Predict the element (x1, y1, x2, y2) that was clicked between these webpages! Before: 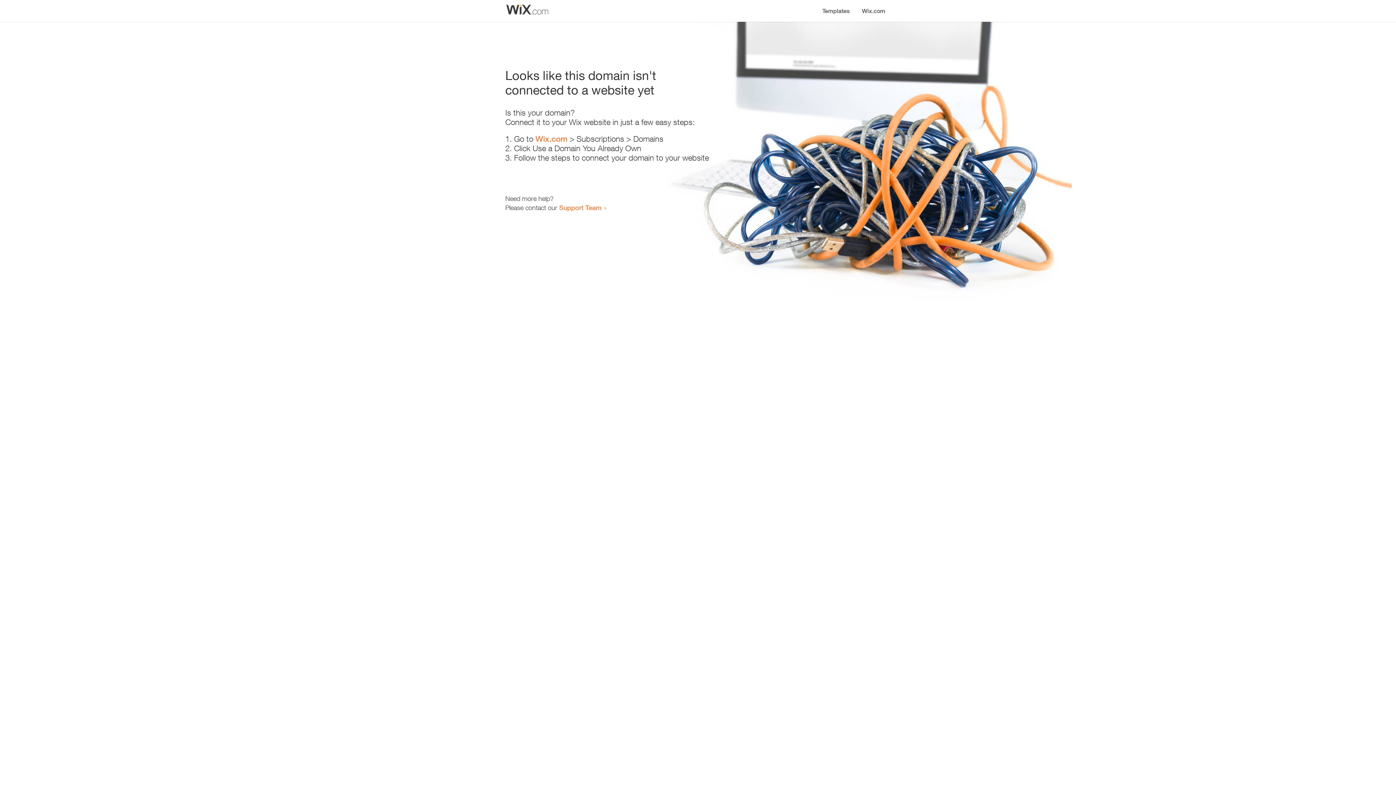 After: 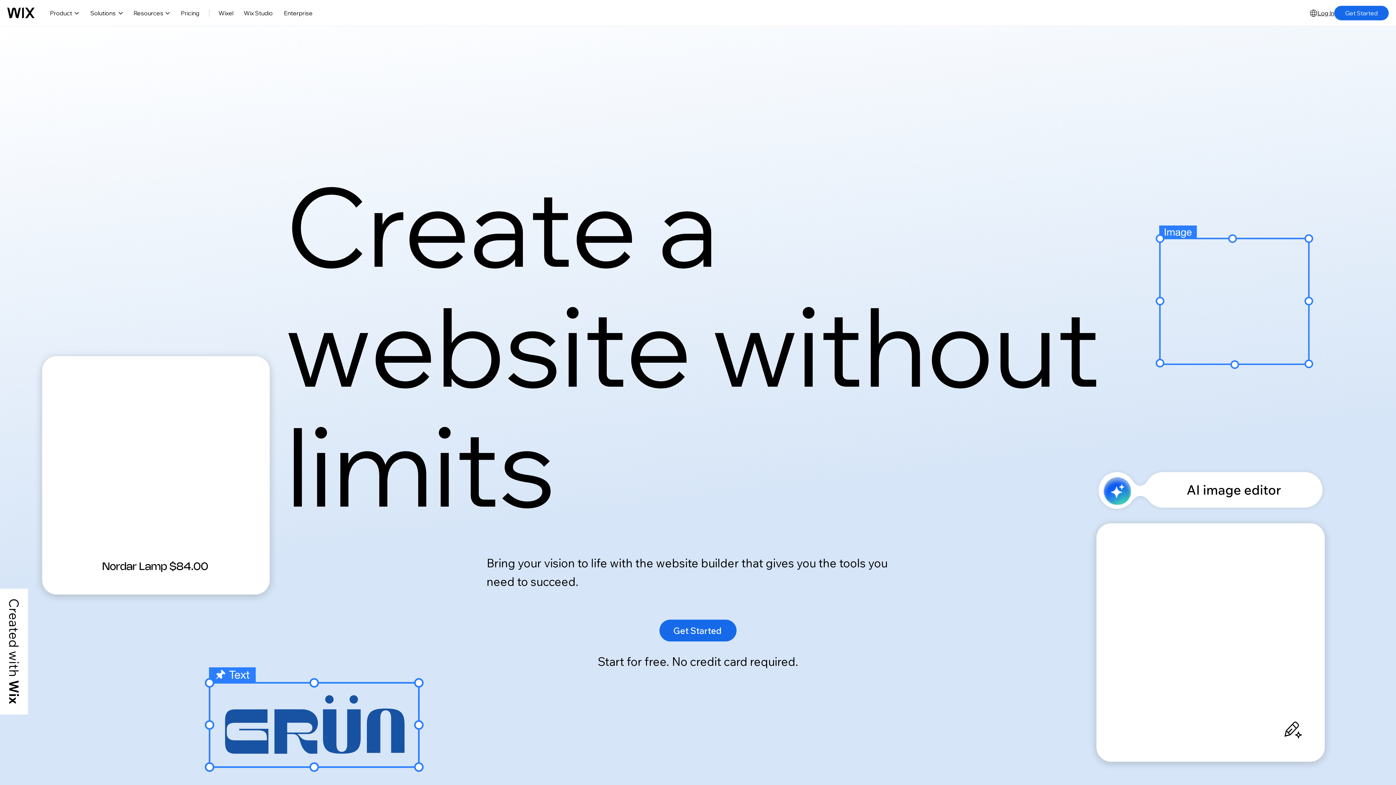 Action: label: Wix.com bbox: (535, 134, 567, 143)